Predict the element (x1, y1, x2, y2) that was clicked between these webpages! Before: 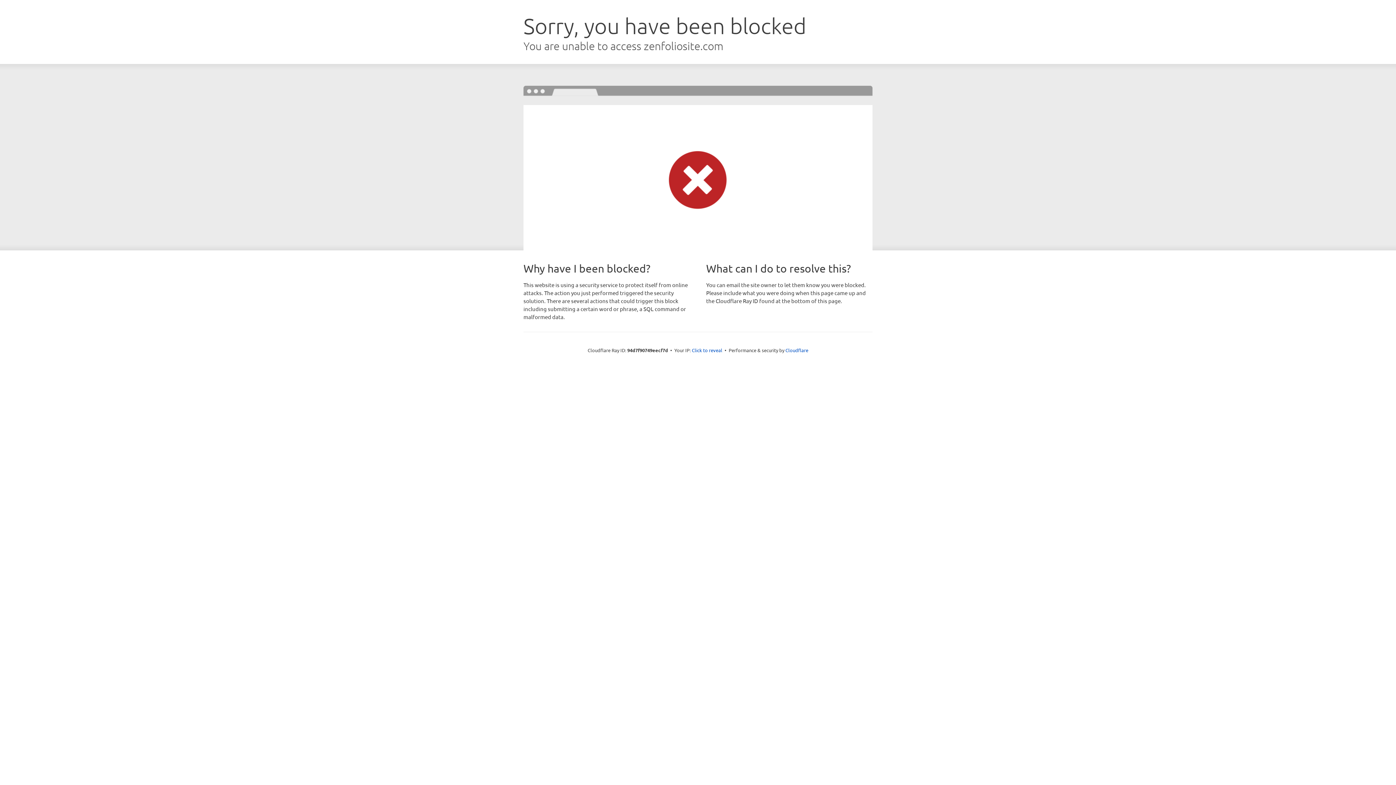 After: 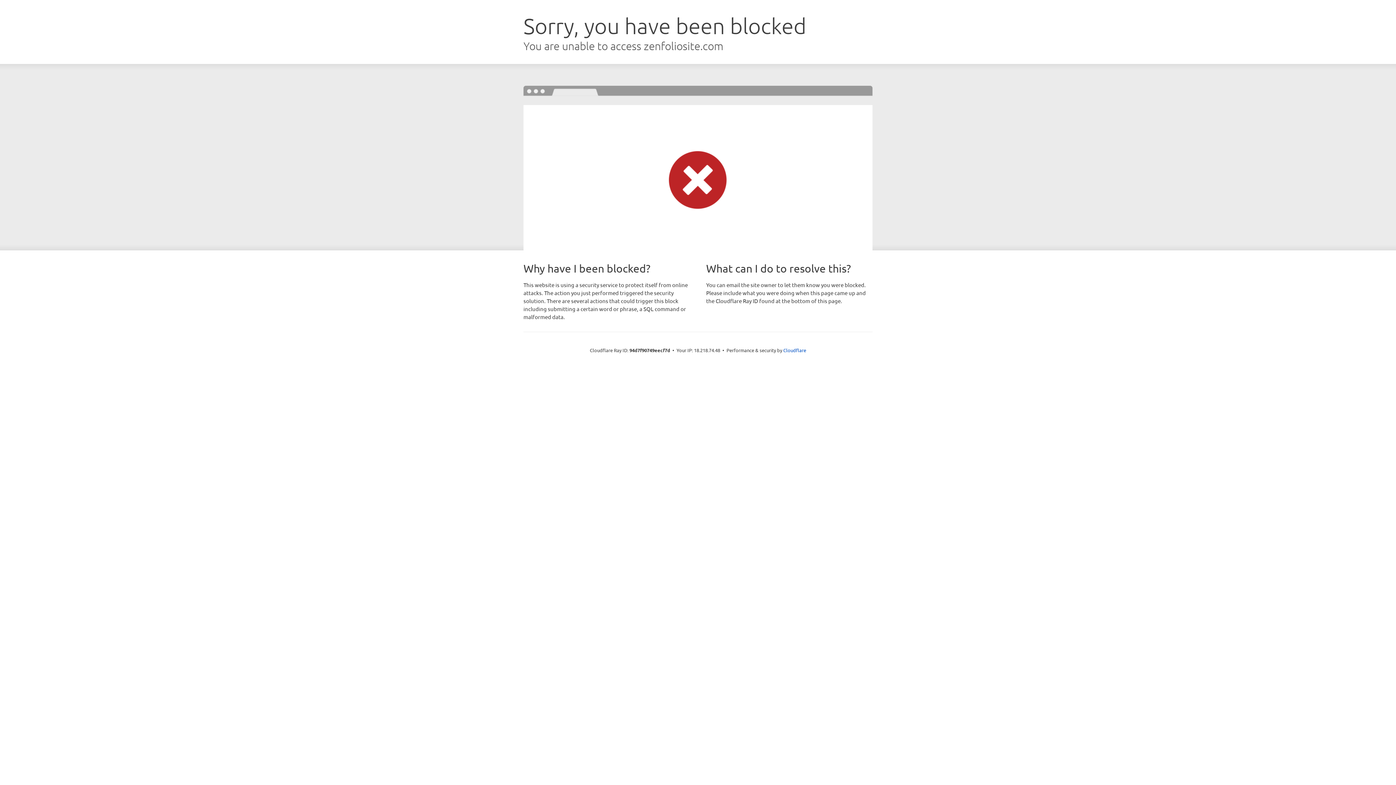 Action: bbox: (692, 346, 722, 353) label: Click to reveal